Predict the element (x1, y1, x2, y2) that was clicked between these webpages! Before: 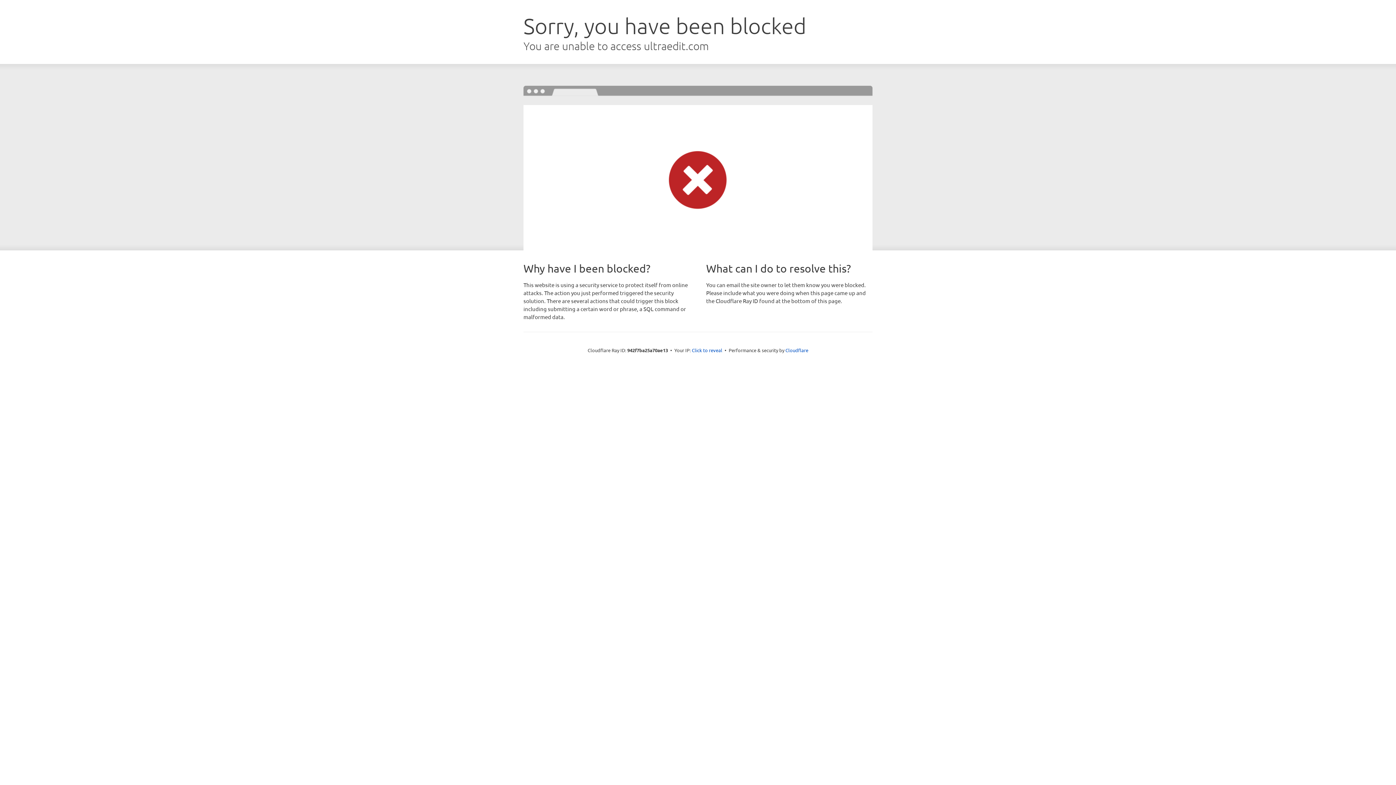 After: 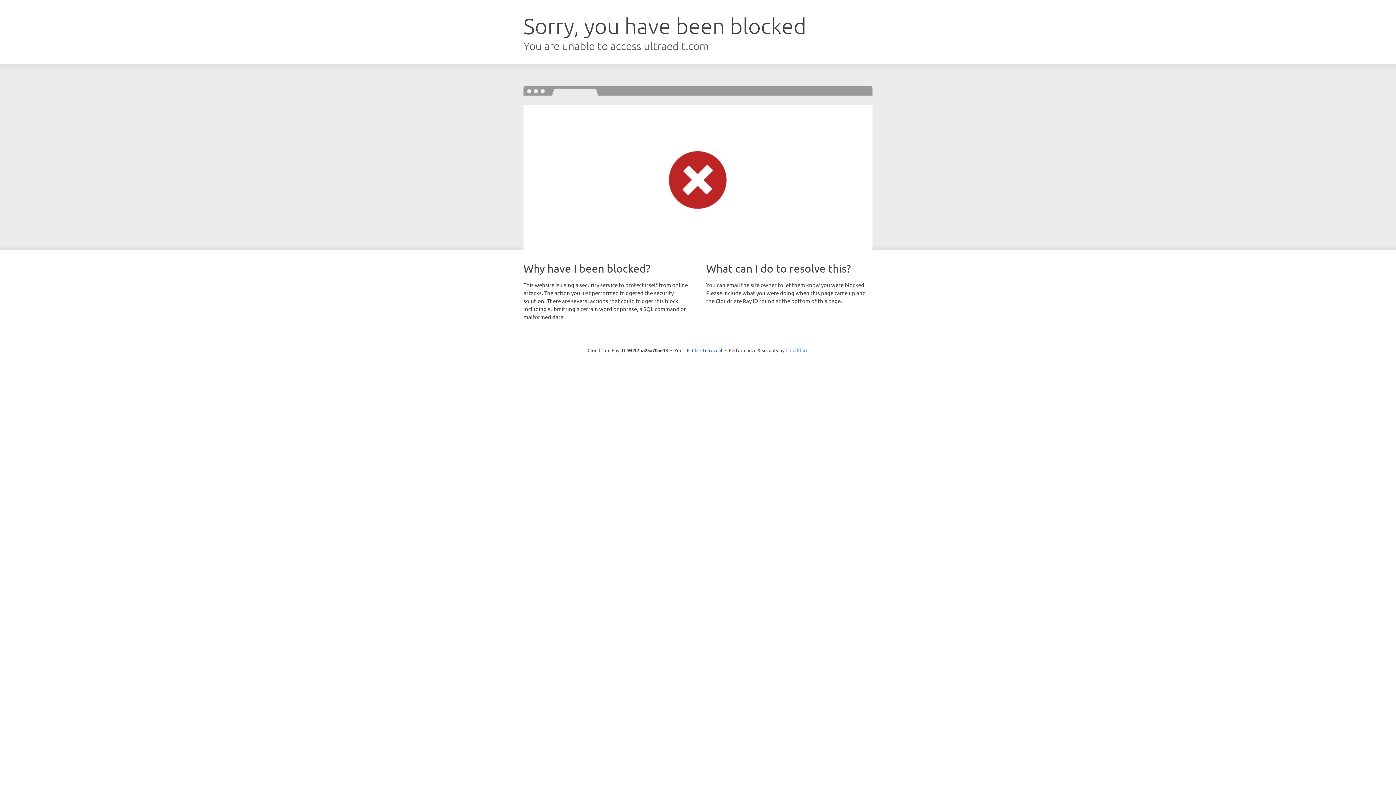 Action: label: Cloudflare bbox: (785, 347, 808, 353)